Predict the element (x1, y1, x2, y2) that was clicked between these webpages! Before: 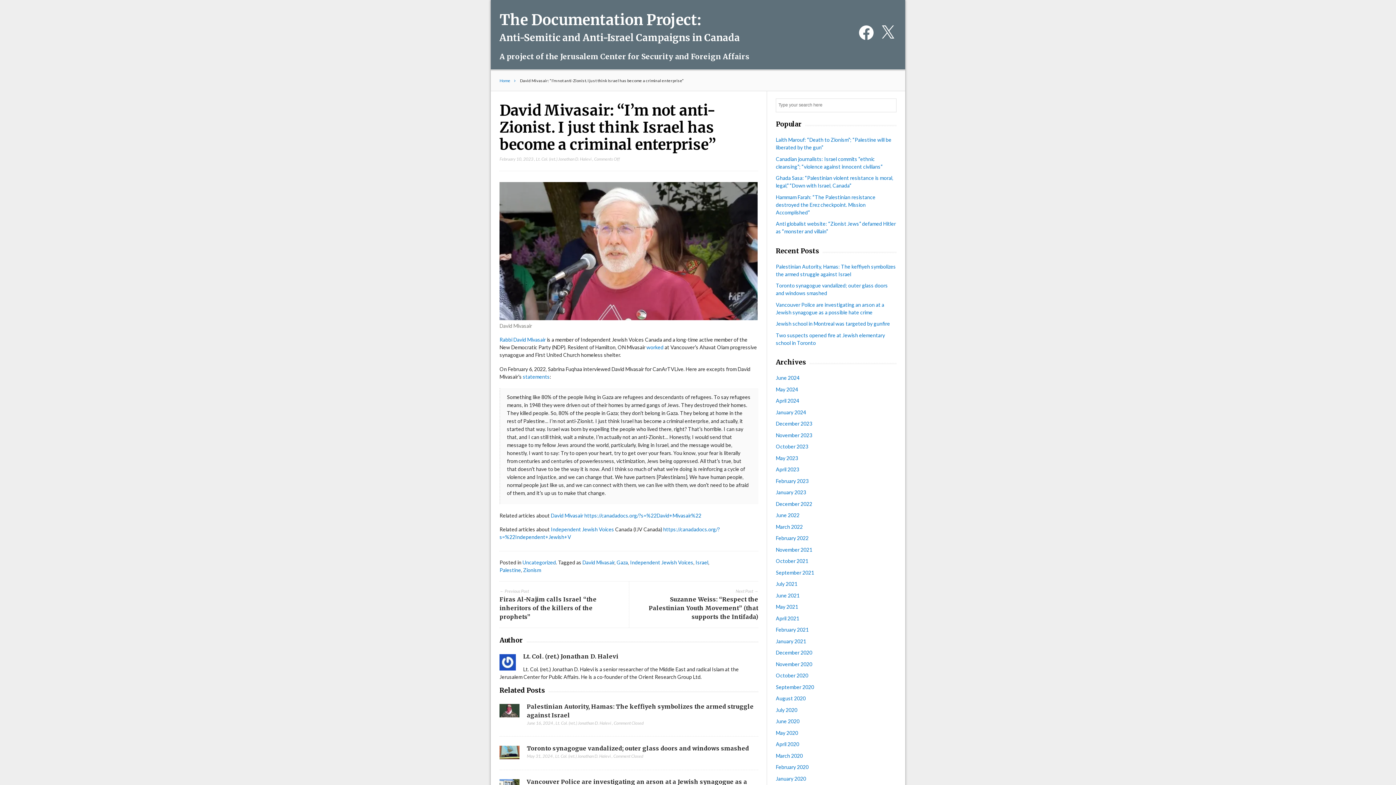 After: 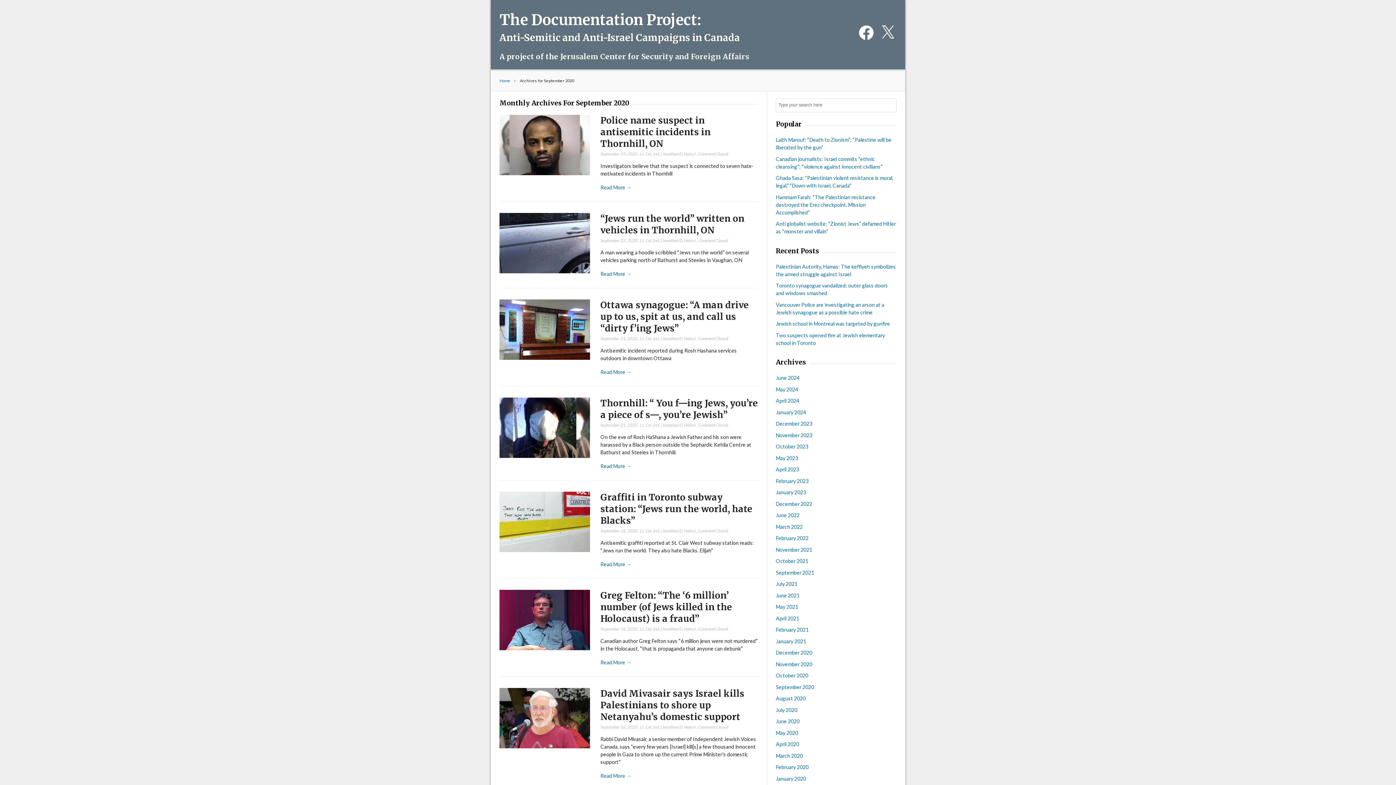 Action: label: September 2020 bbox: (776, 684, 814, 690)